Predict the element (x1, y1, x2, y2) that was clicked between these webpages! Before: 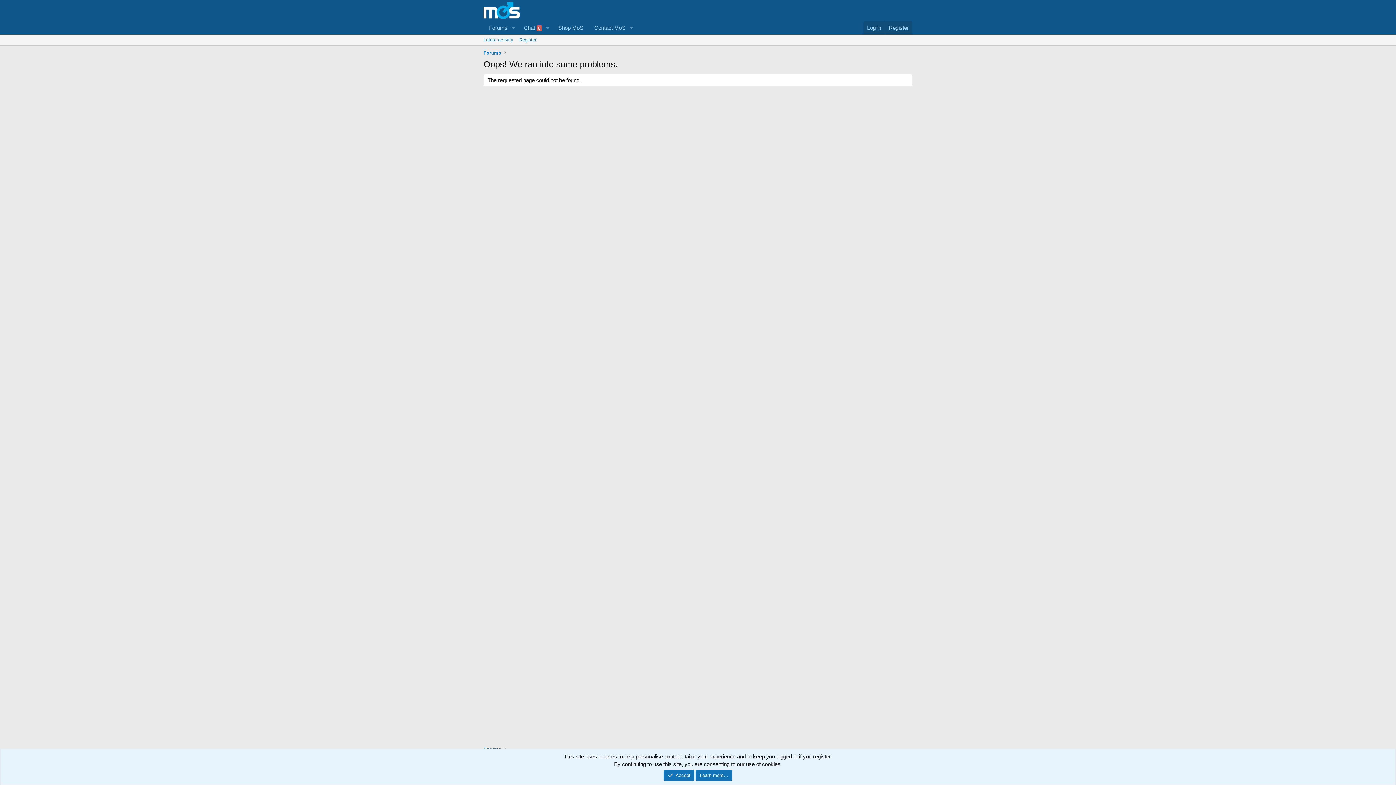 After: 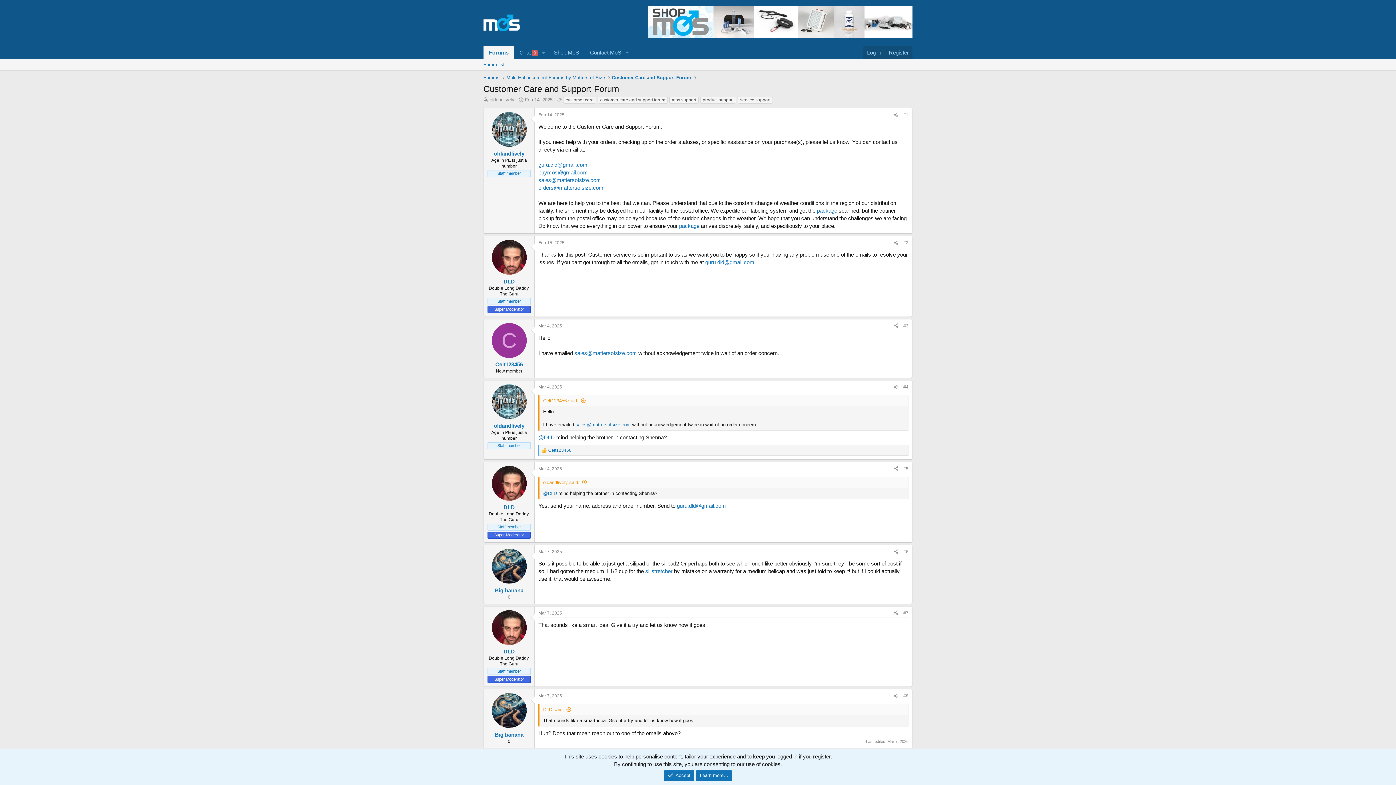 Action: label: Contact MoS bbox: (589, 21, 626, 34)